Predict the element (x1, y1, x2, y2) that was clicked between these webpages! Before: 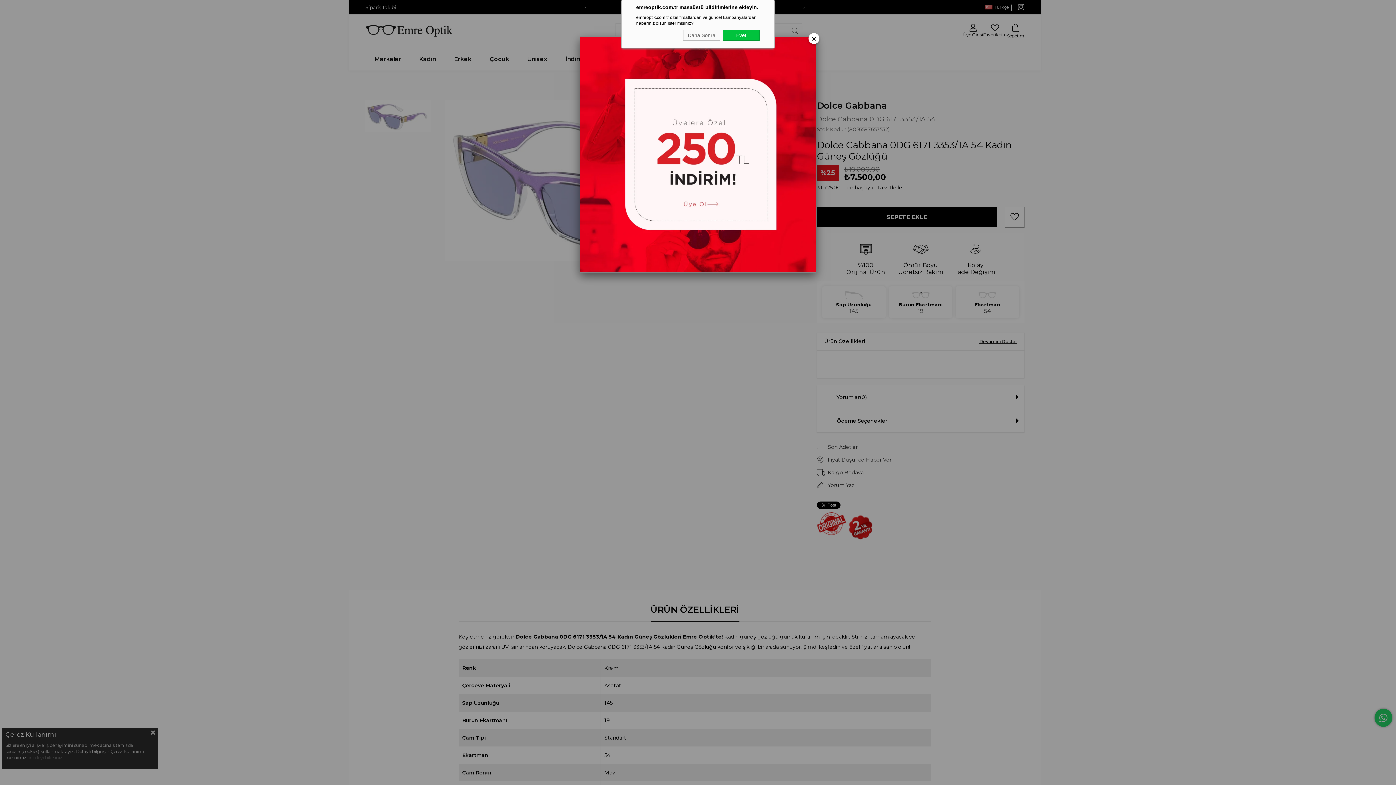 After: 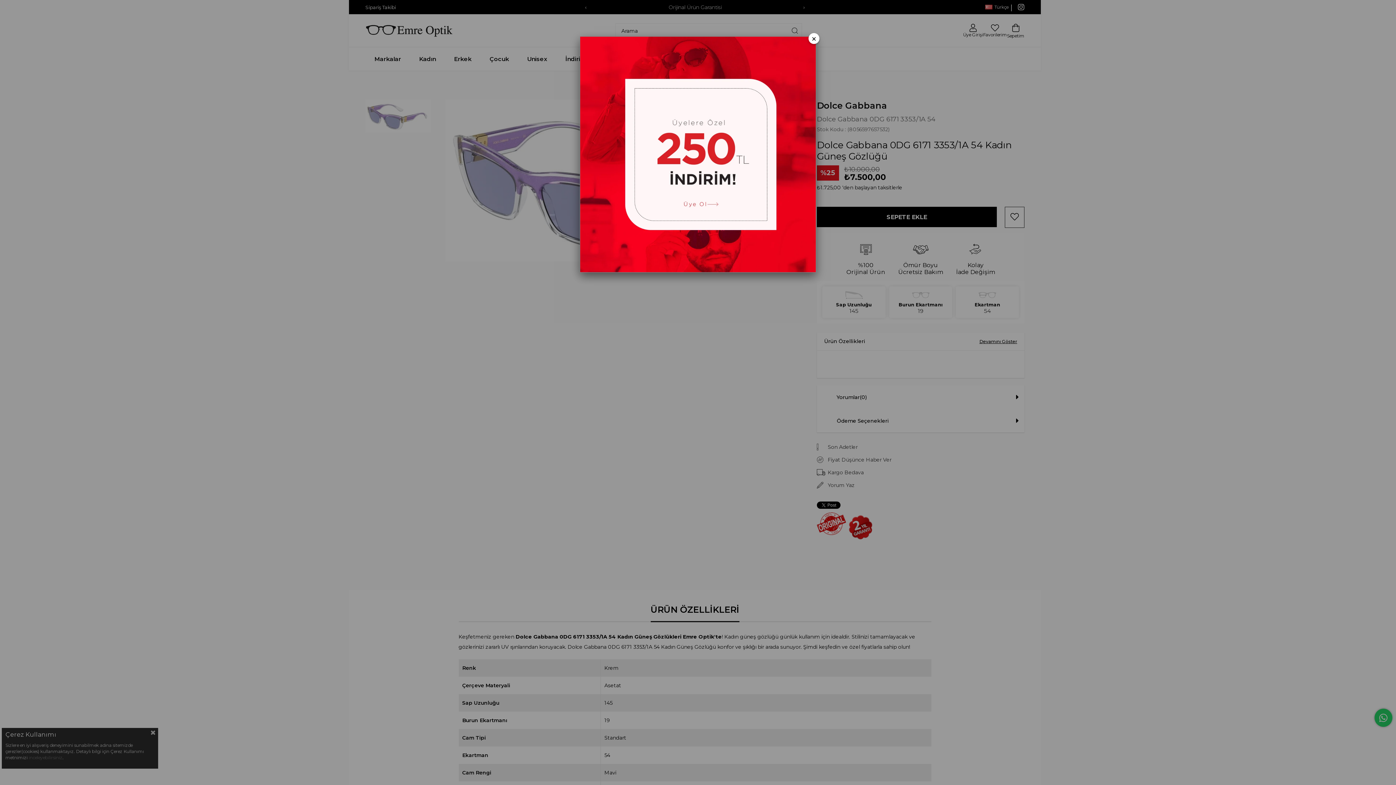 Action: bbox: (722, 29, 760, 40) label: Evet